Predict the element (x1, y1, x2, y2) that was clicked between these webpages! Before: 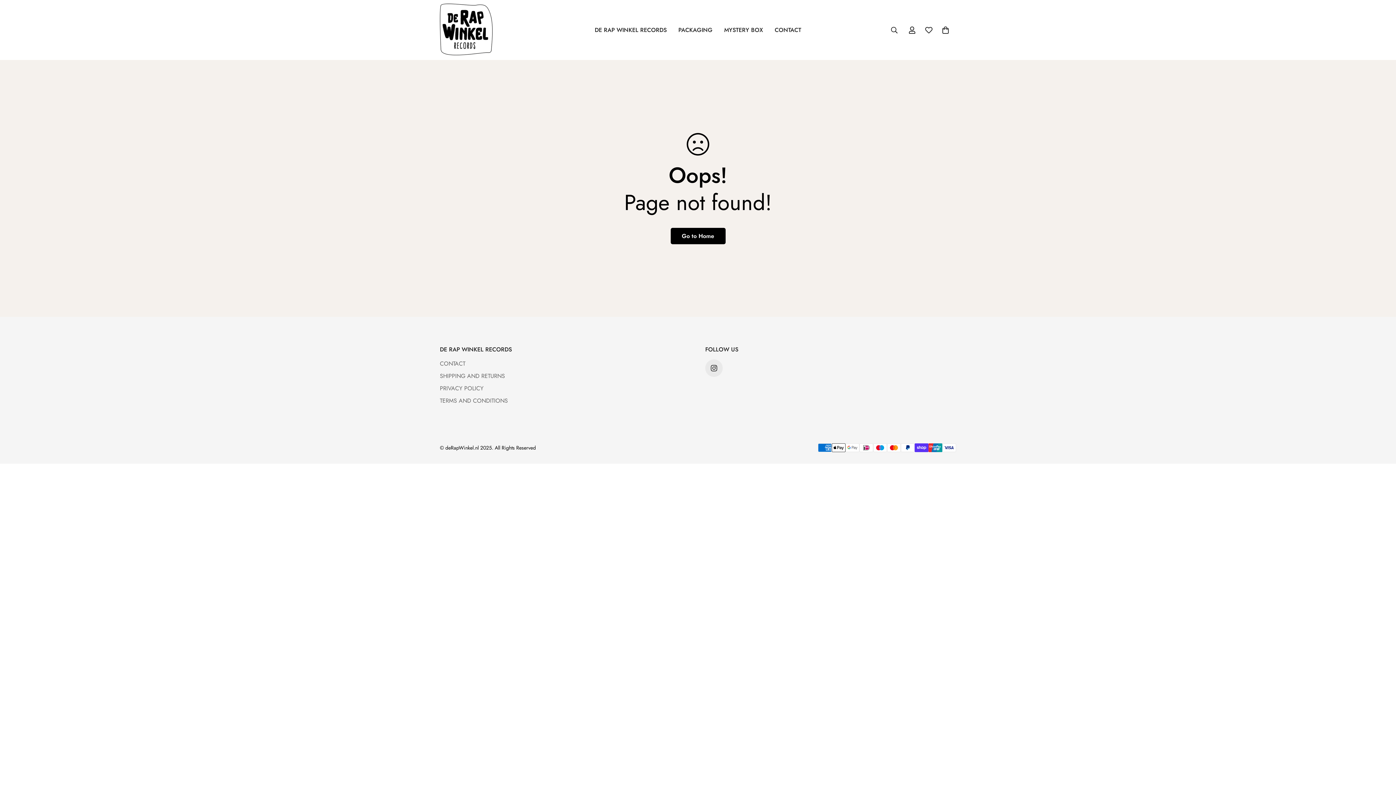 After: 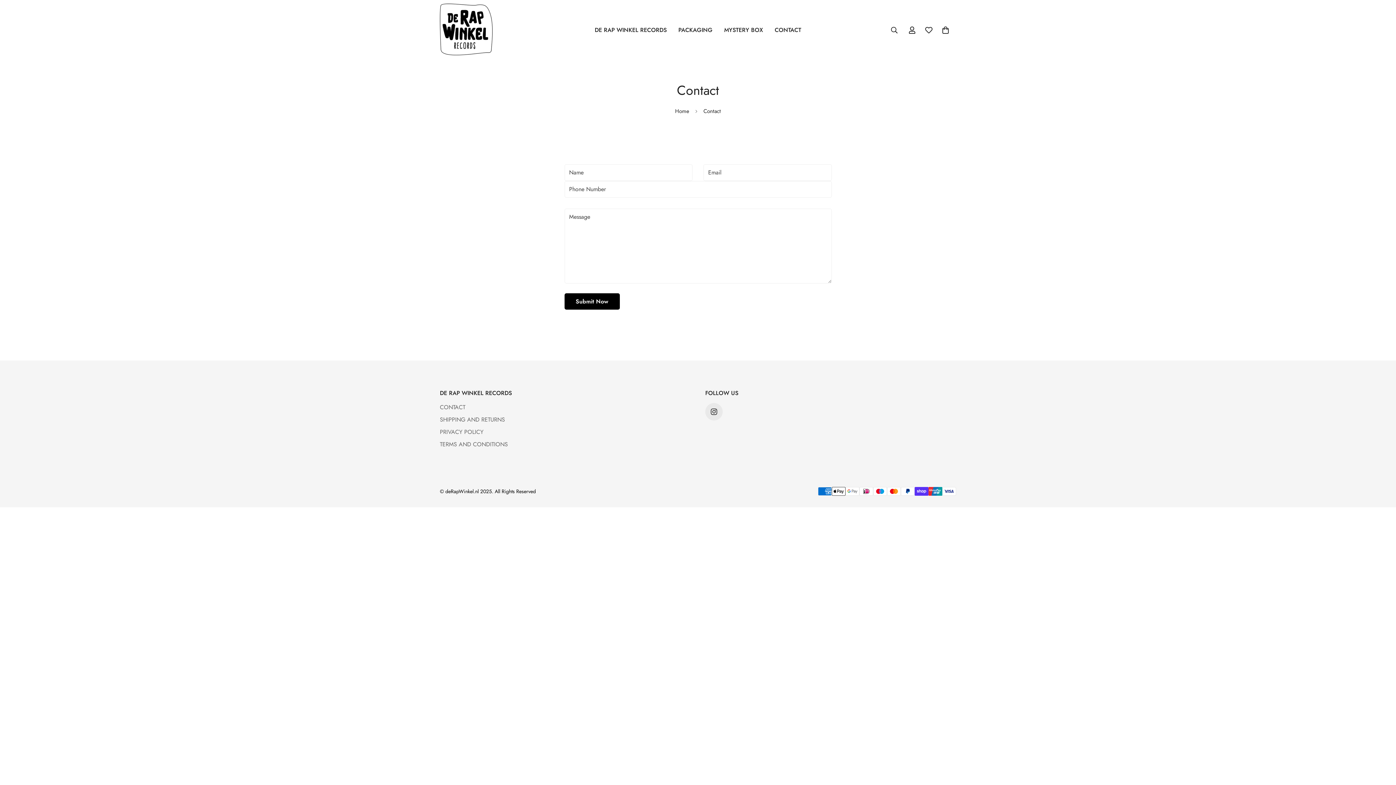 Action: label: CONTACT bbox: (769, 18, 807, 41)